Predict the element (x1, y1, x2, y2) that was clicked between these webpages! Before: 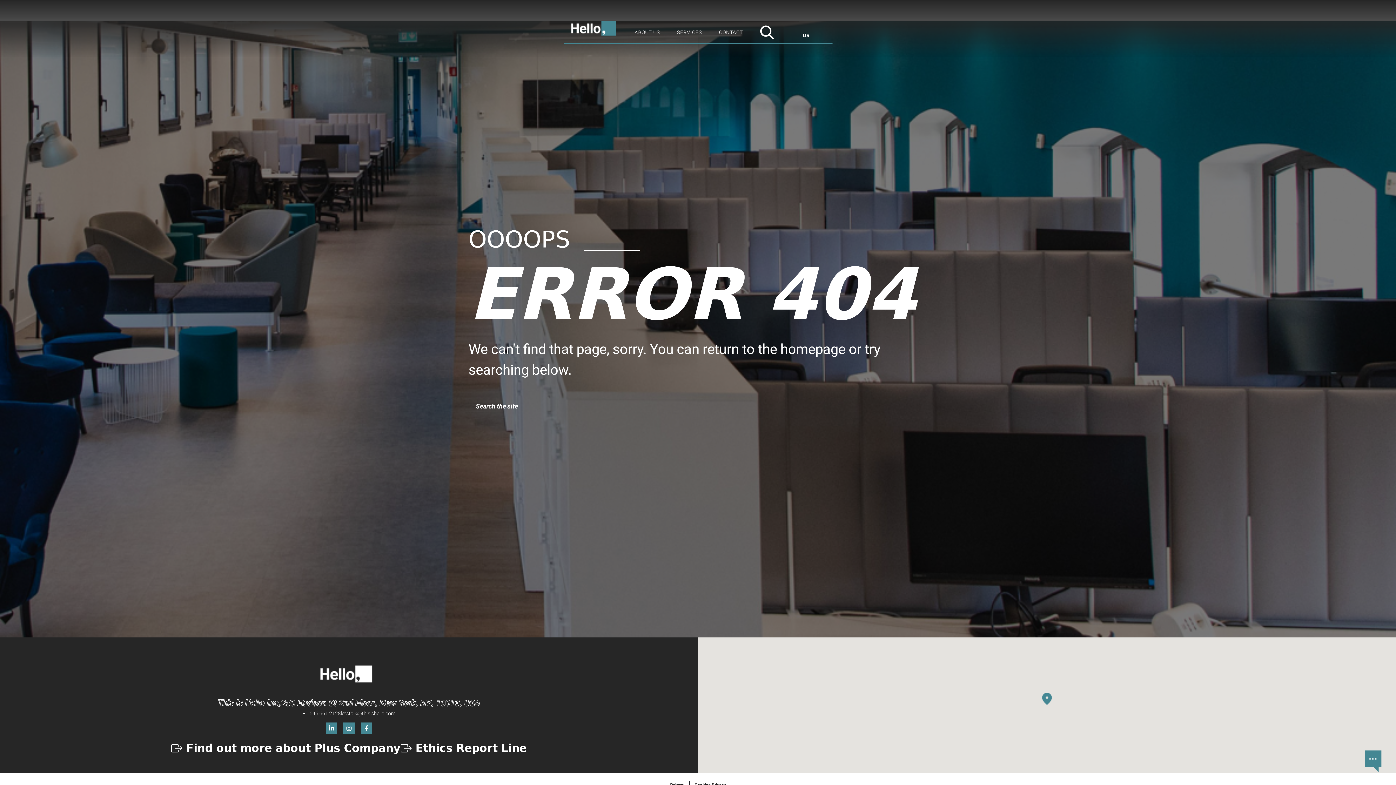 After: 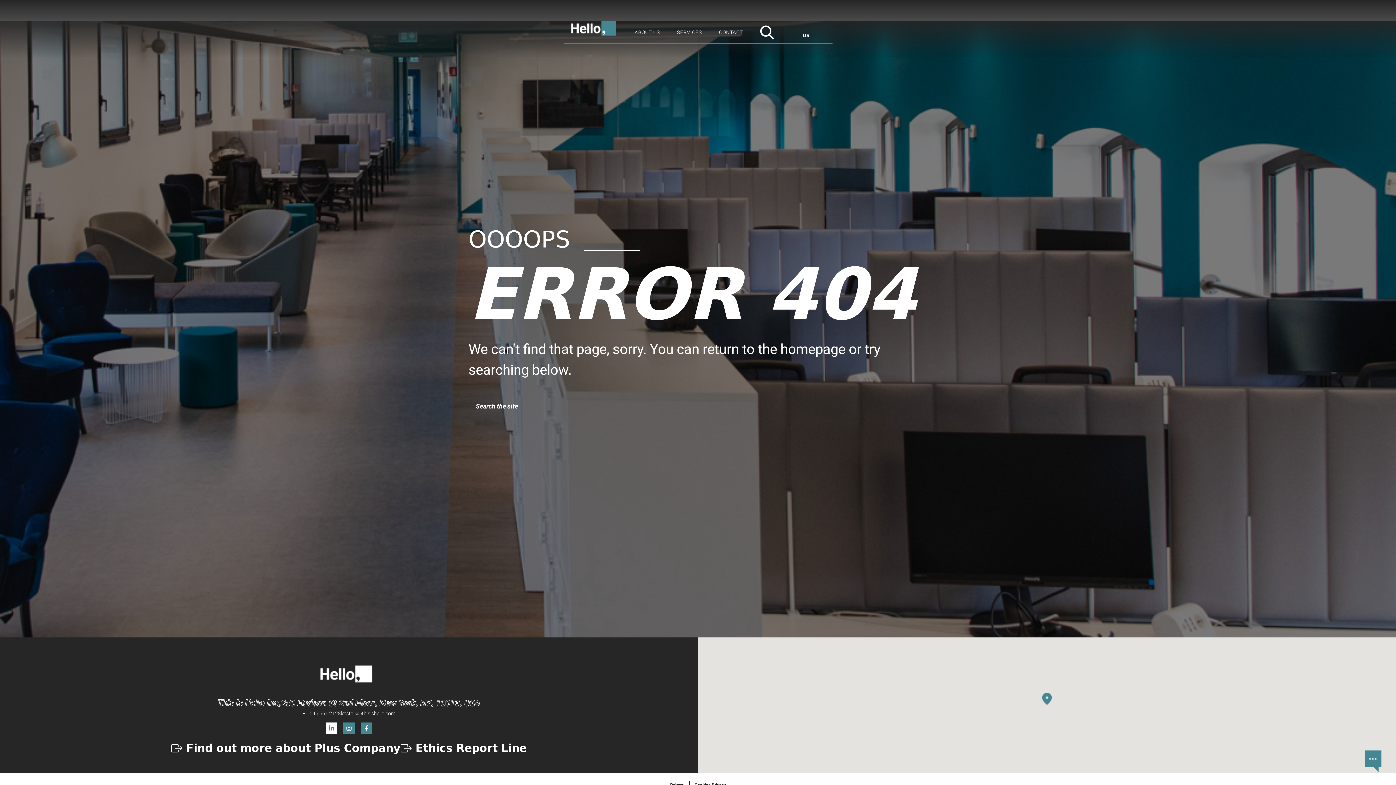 Action: label: View our LinkedIn profile bbox: (325, 722, 337, 734)